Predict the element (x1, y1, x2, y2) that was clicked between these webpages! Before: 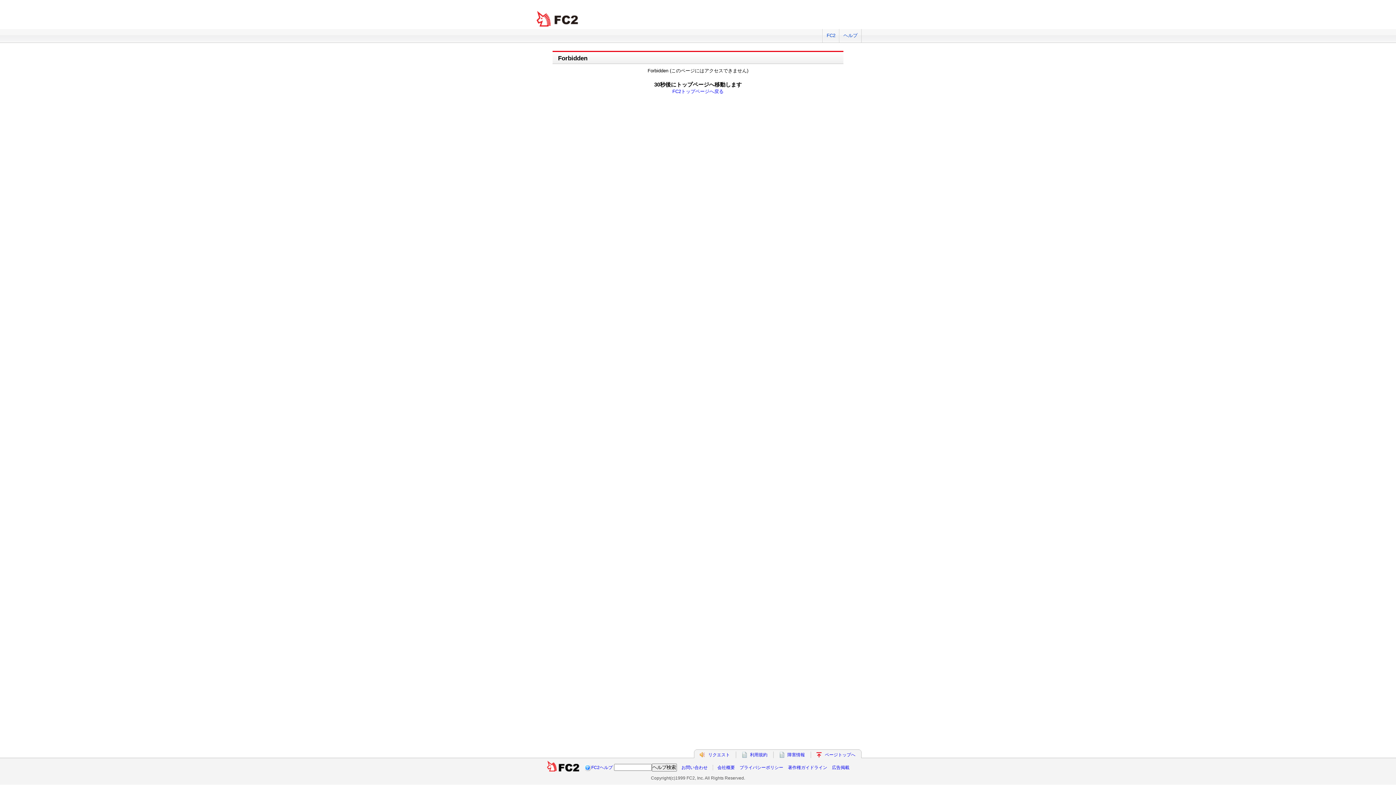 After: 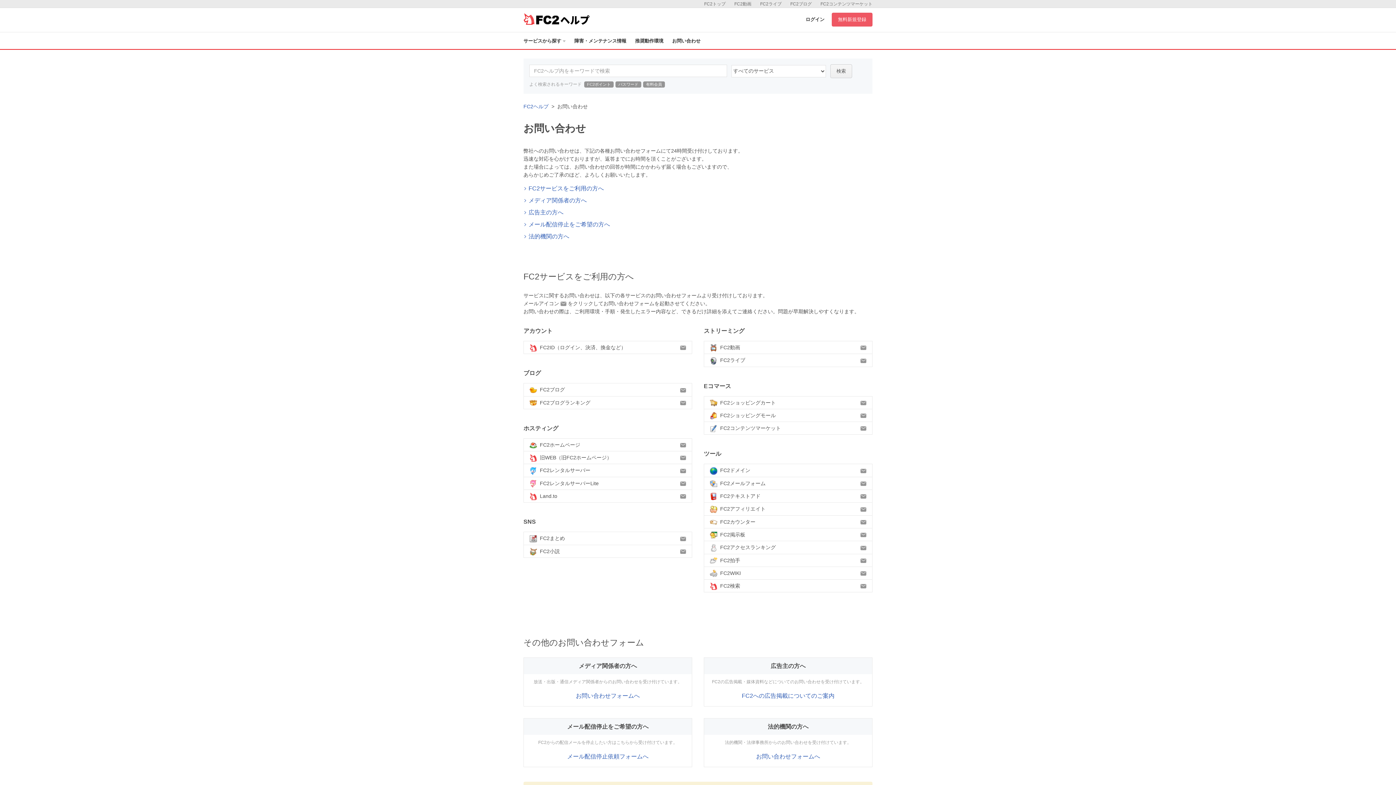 Action: label: お問い合わせ bbox: (681, 765, 707, 770)